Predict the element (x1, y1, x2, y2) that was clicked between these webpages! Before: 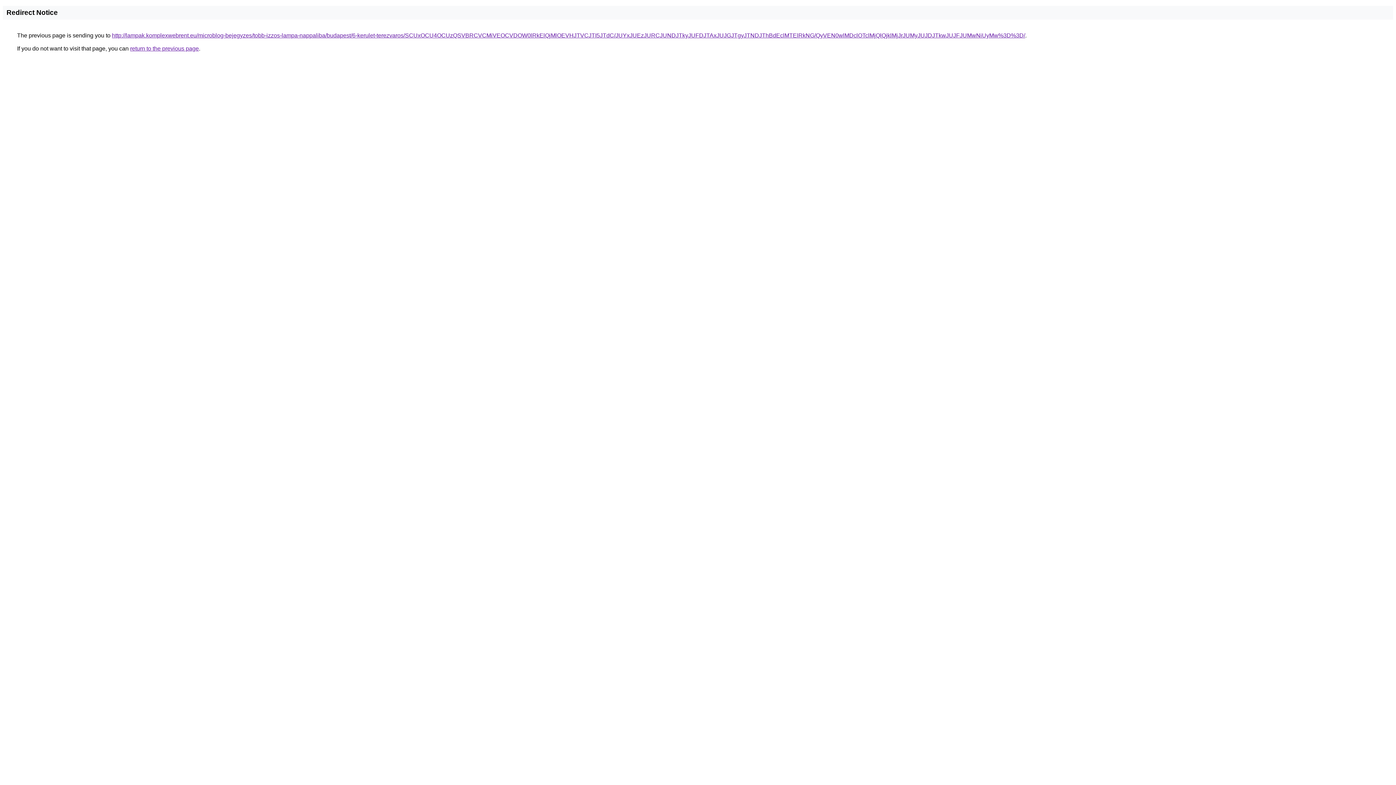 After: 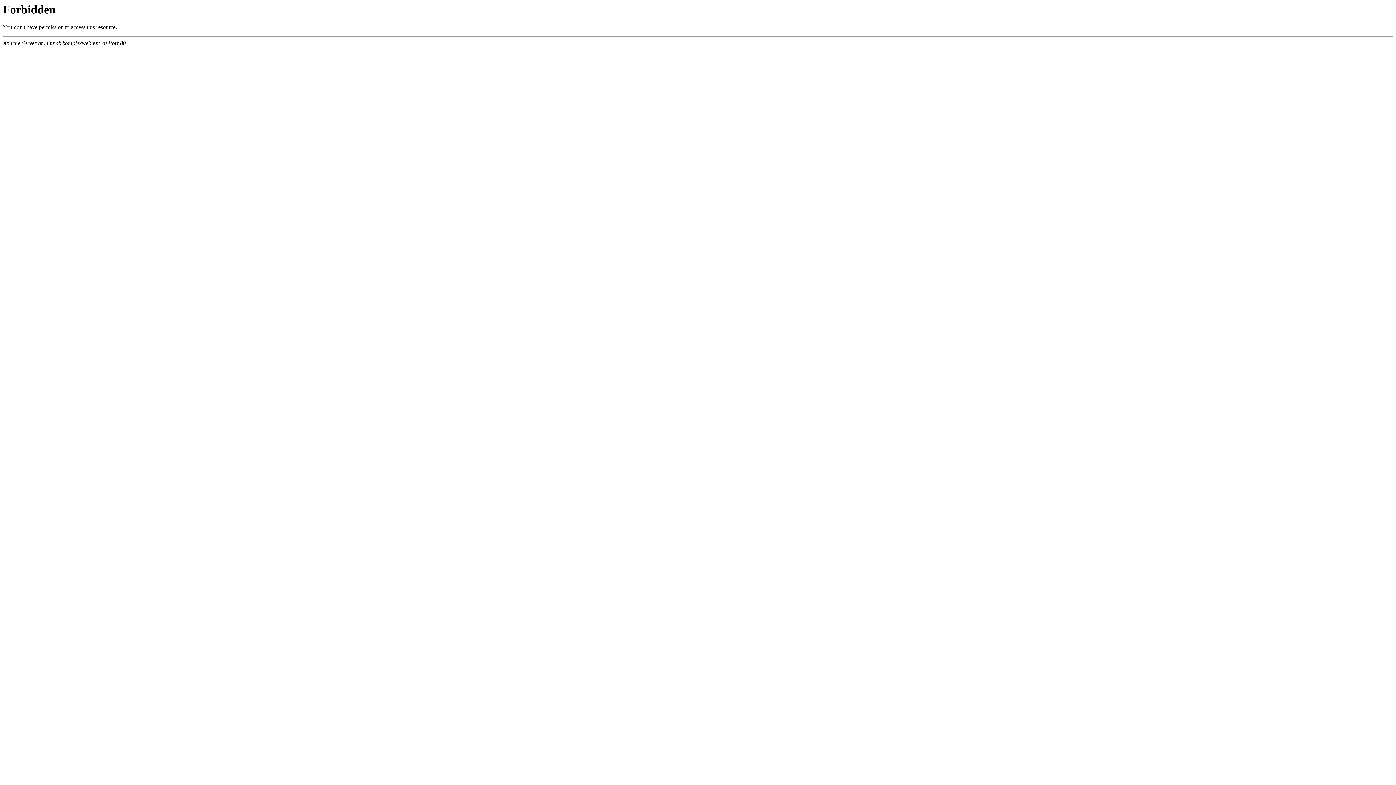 Action: bbox: (112, 32, 1025, 38) label: http://lampak.komplexwebrent.eu/microblog-bejegyzes/tobb-izzos-lampa-nappaliba/budapest/6-kerulet-terezvaros/SCUxOCU4OCUzQSVBRCVCMiVEOCVDOW0lRkElQjMlOEVHJTVCJTI5JTdC/JUYxJUEzJURCJUNDJTkyJUFDJTAxJUJGJTgyJTNDJThBdEclMTElRkNG/QyVEN0wlMDclOTclMjQlQjklMjJrJUMyJUJDJTkwJUJFJUMwNiUyMw%3D%3D/